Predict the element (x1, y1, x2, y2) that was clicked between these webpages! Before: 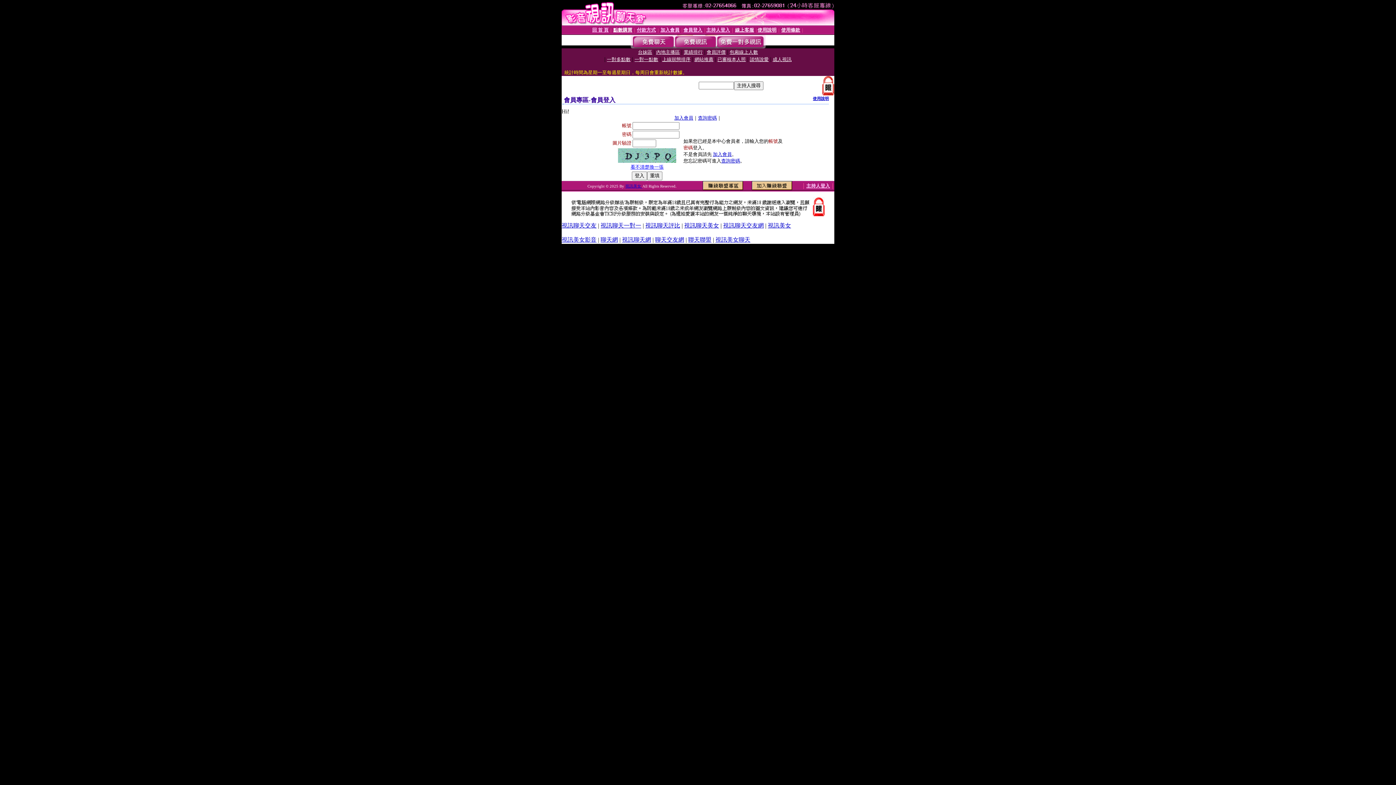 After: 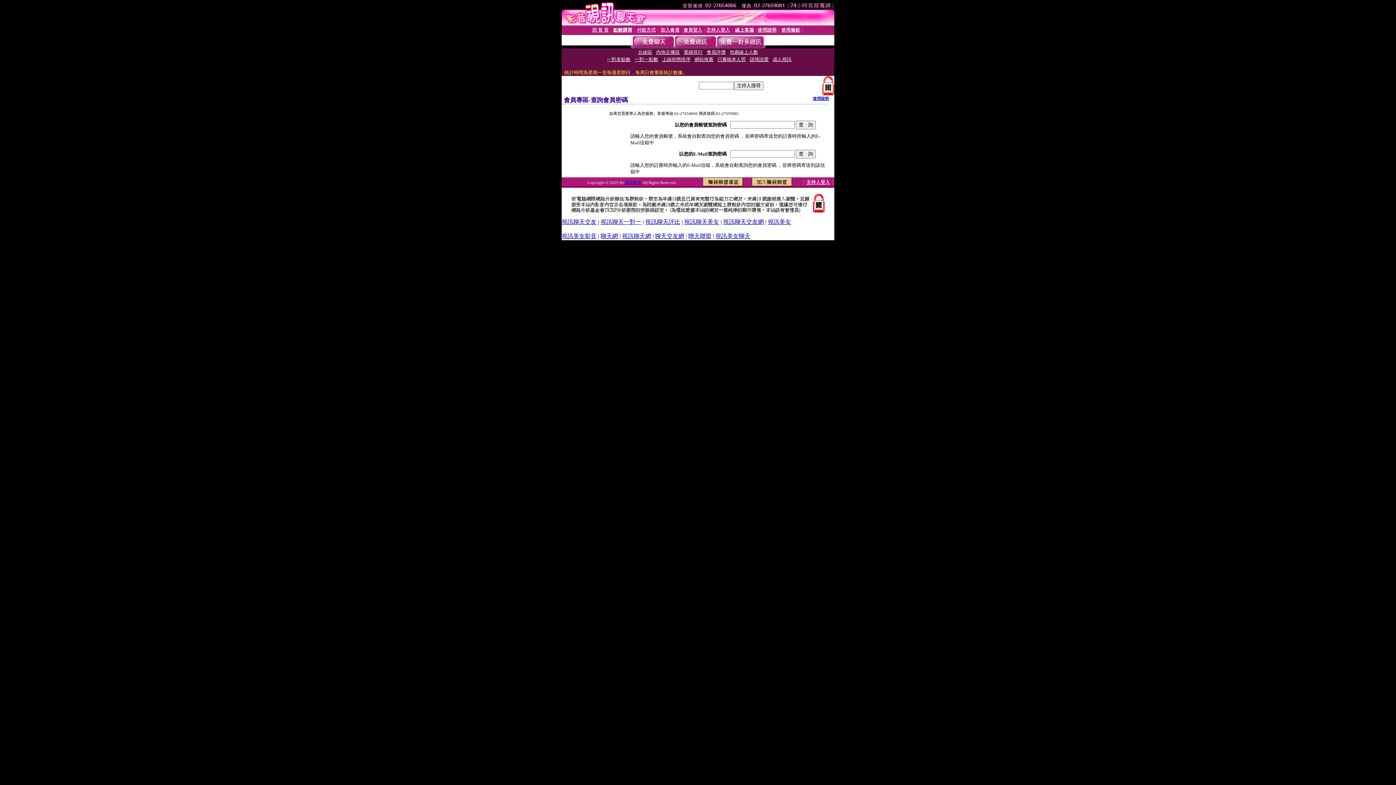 Action: bbox: (721, 158, 740, 163) label: 查詢密碼